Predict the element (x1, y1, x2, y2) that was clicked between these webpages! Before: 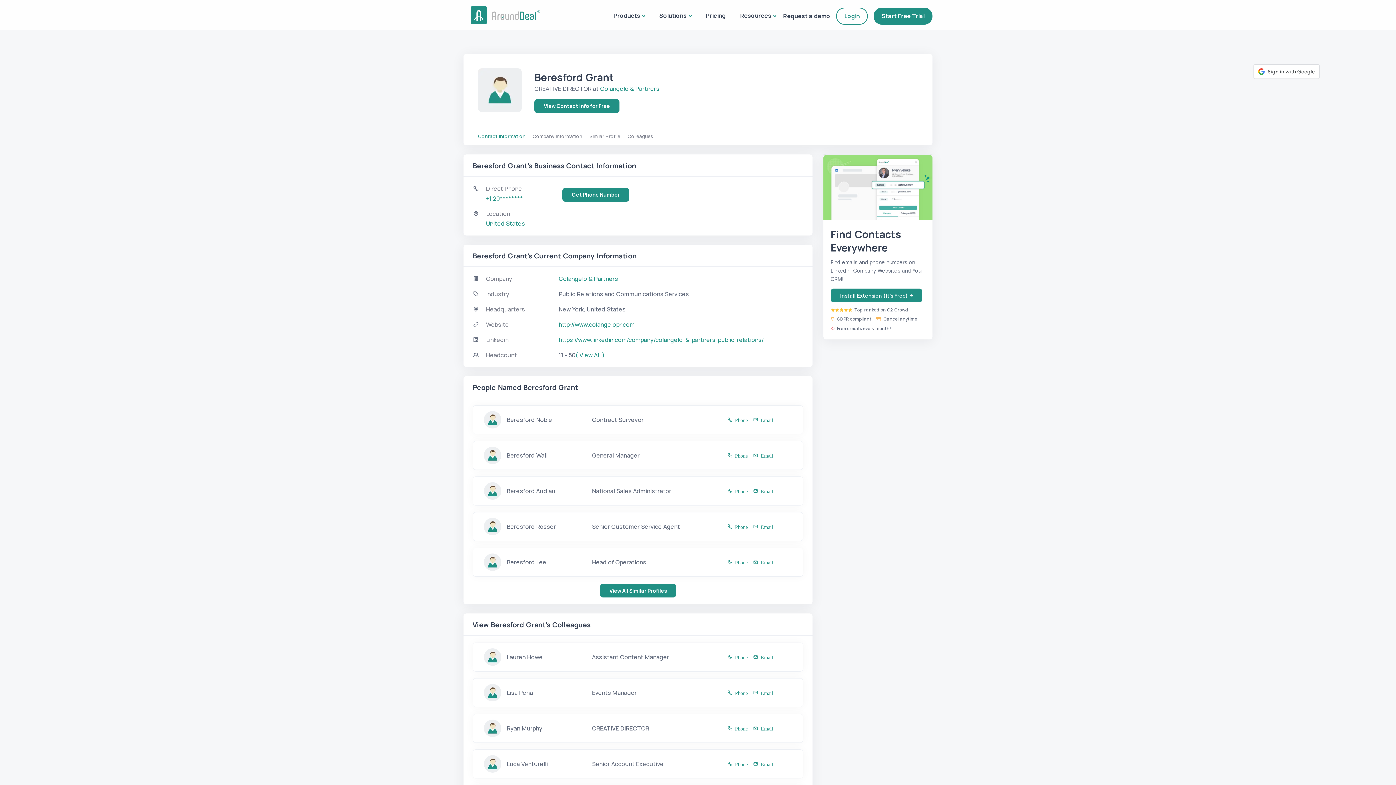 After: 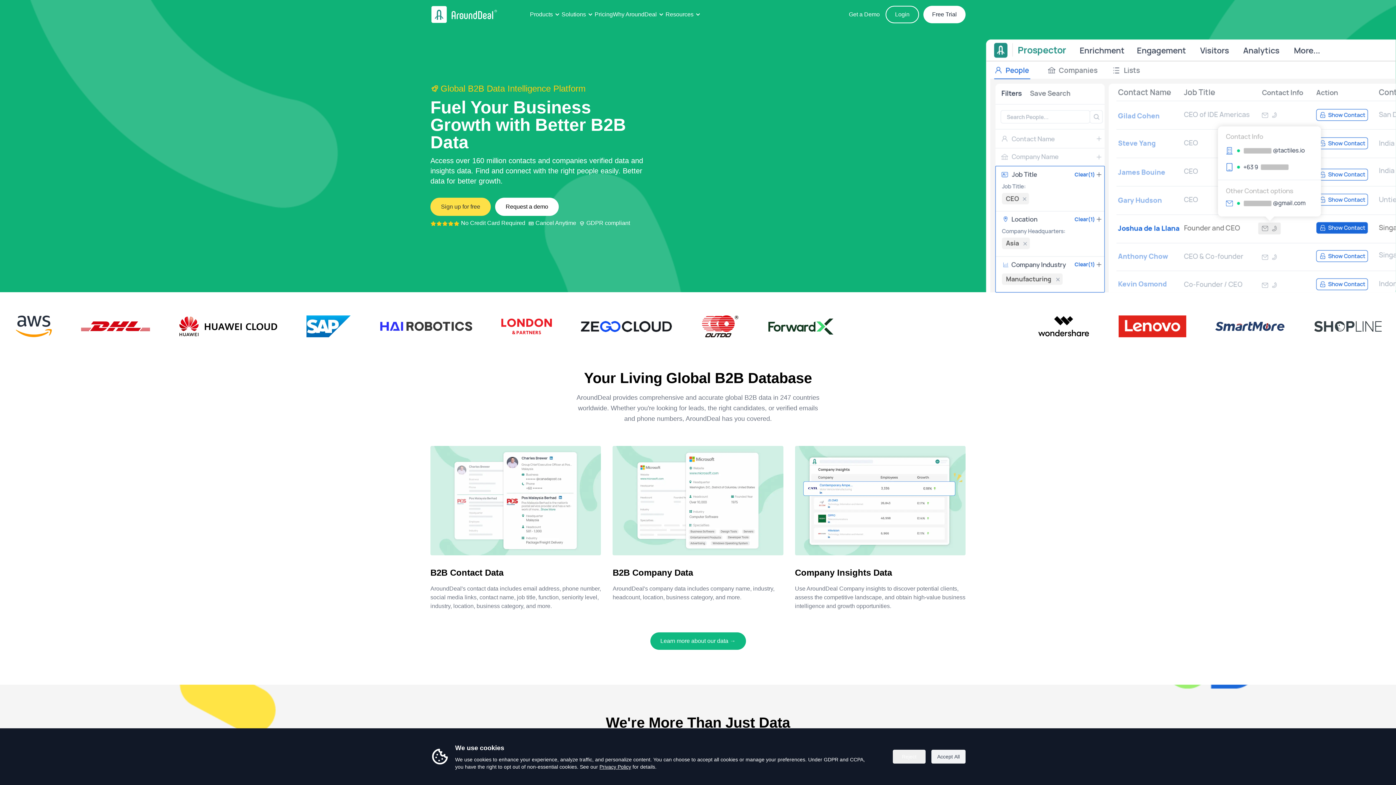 Action: bbox: (463, 18, 547, 25)